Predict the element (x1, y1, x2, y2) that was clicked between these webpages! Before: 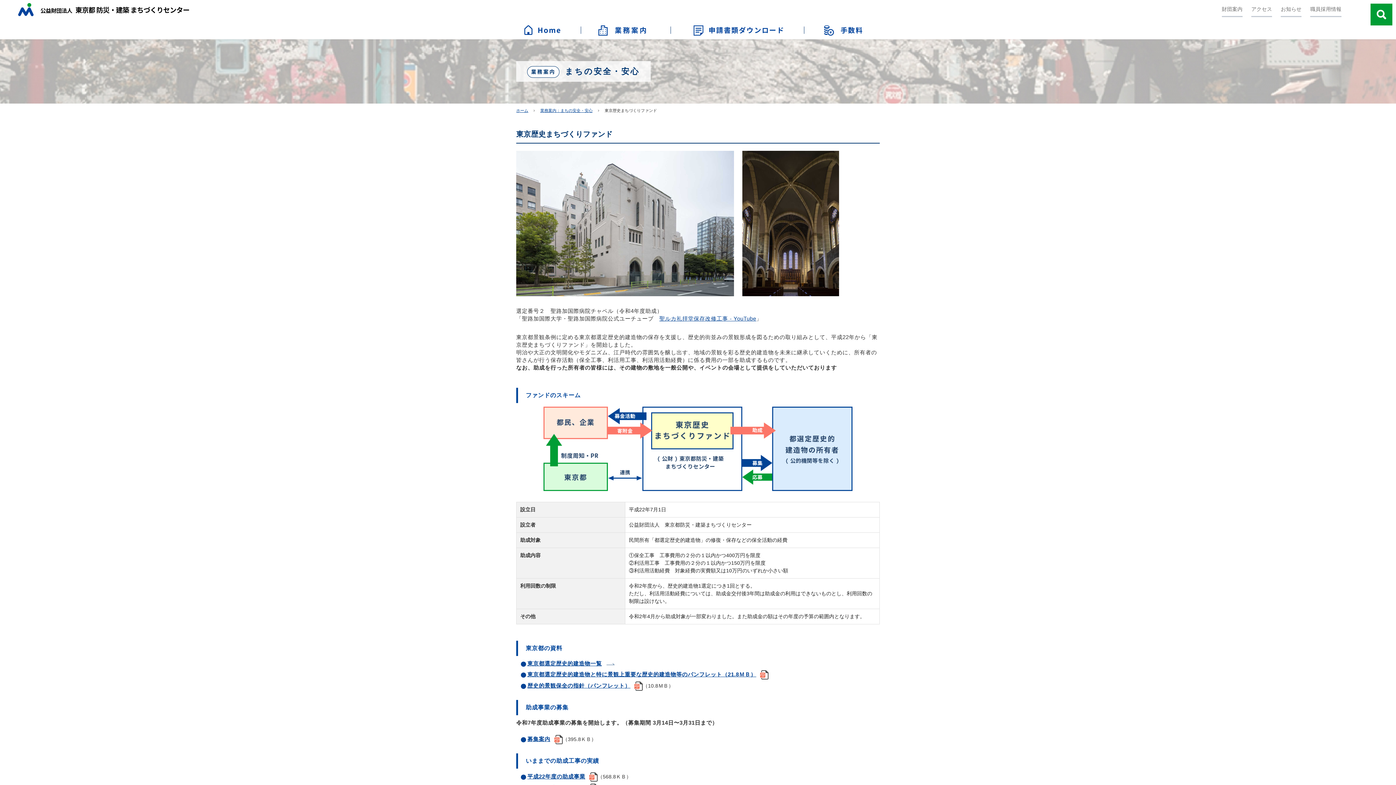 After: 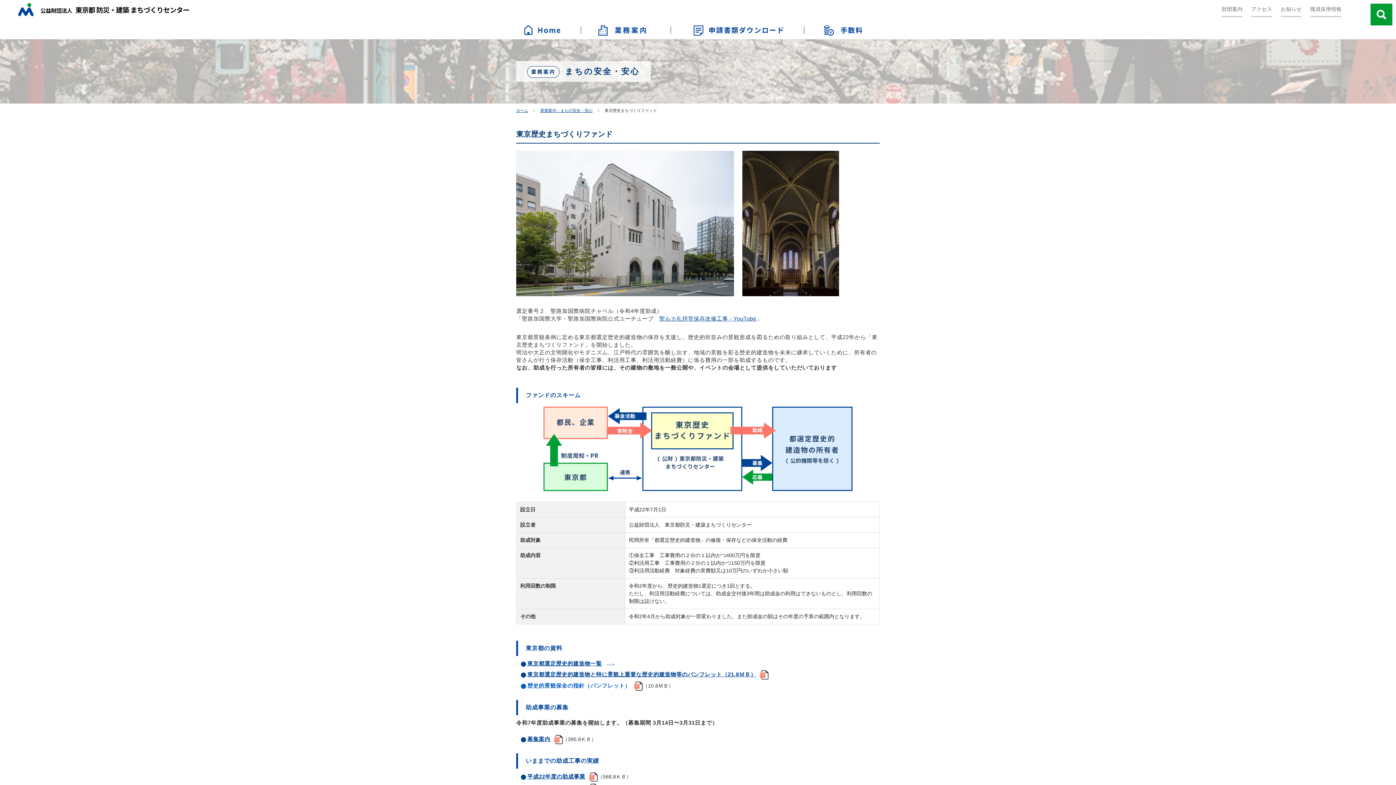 Action: label: 歴史的景観保全の指針（パンフレット） bbox: (516, 683, 643, 689)